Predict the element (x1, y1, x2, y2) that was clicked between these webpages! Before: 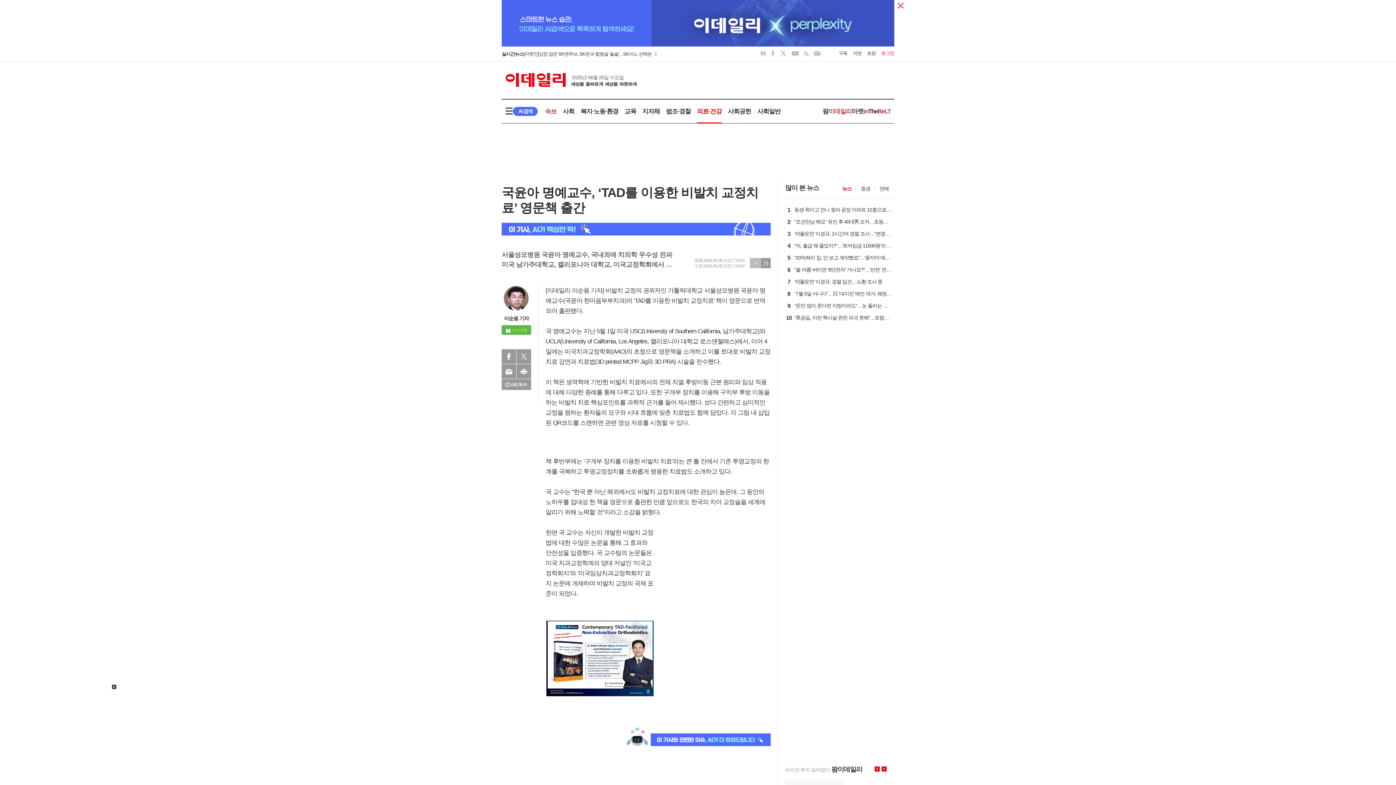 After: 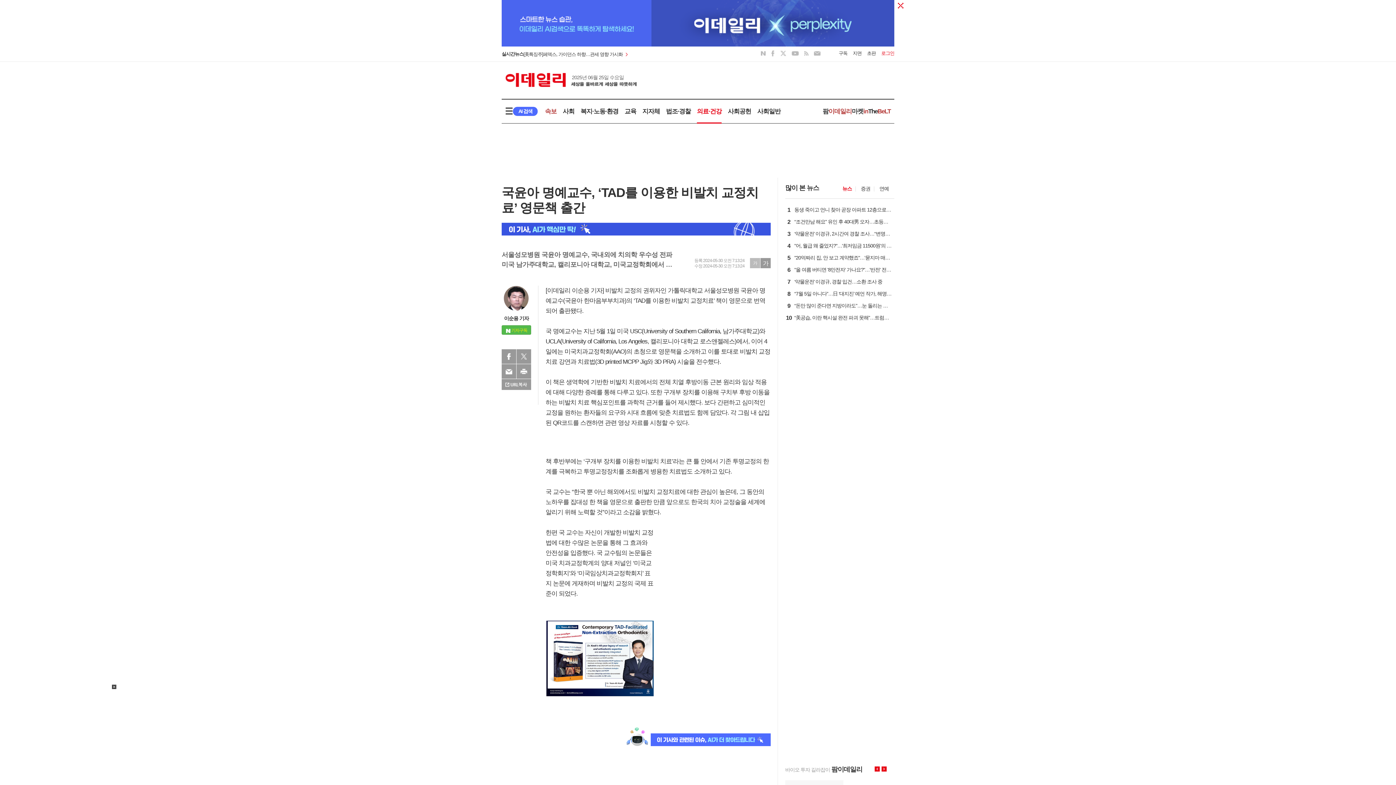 Action: bbox: (501, 222, 770, 235)